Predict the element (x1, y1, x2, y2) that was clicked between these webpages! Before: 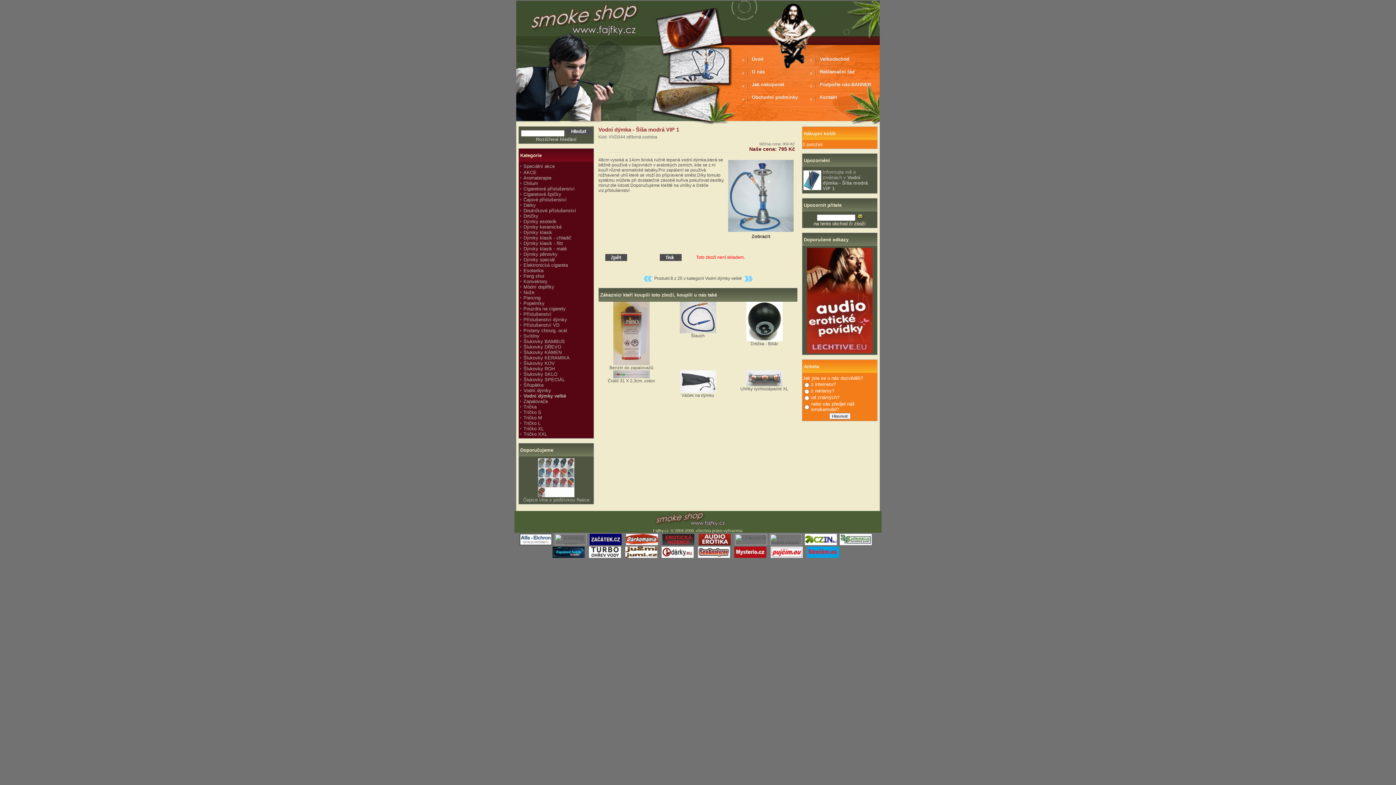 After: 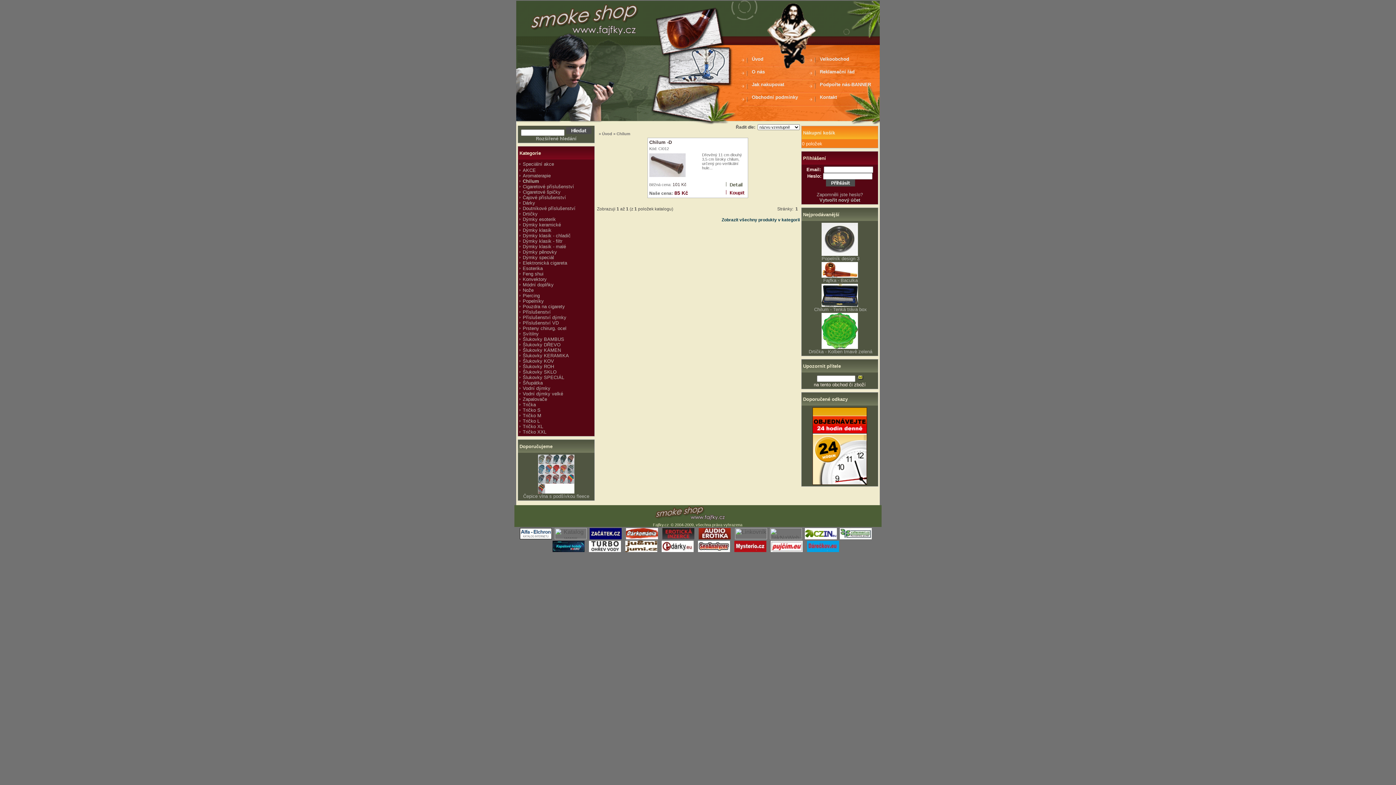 Action: label: Chilum bbox: (523, 180, 538, 186)